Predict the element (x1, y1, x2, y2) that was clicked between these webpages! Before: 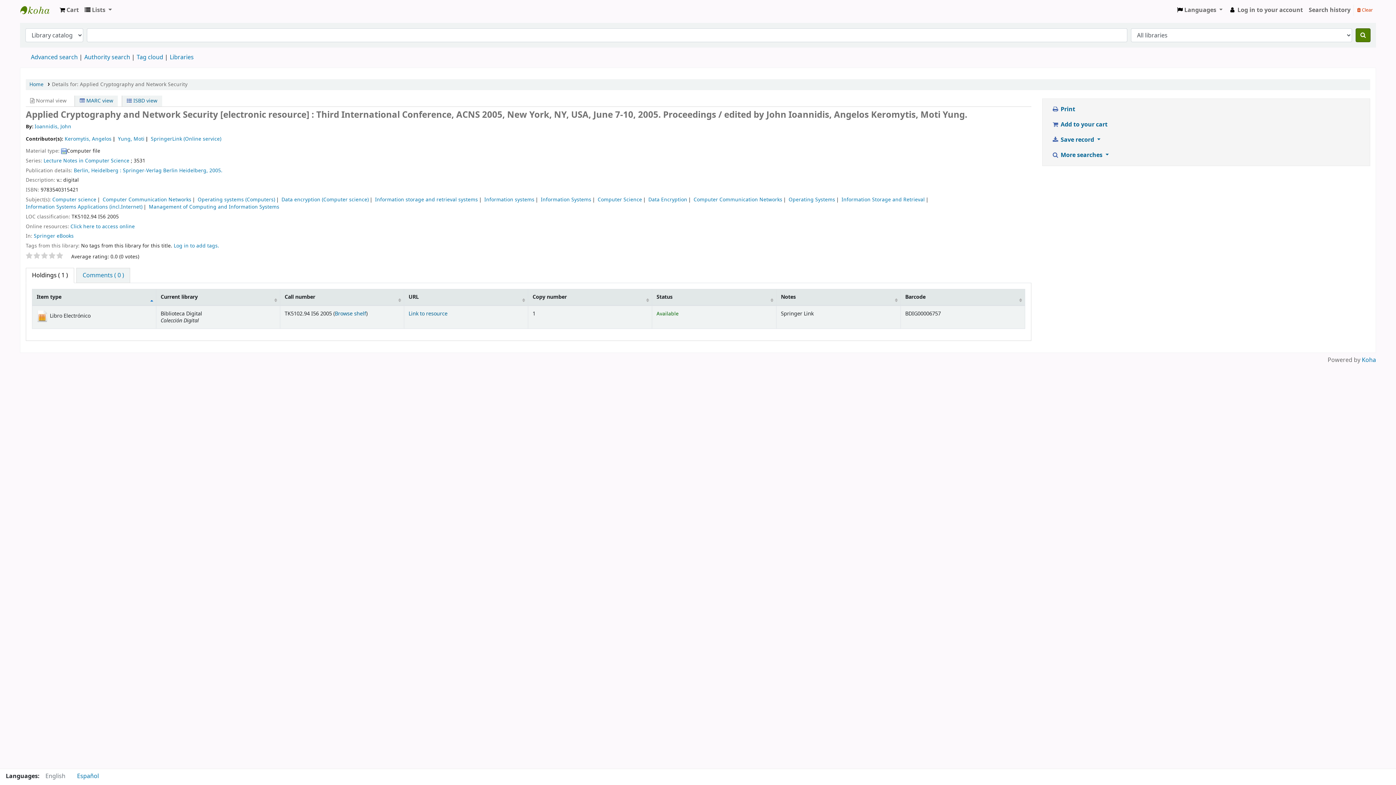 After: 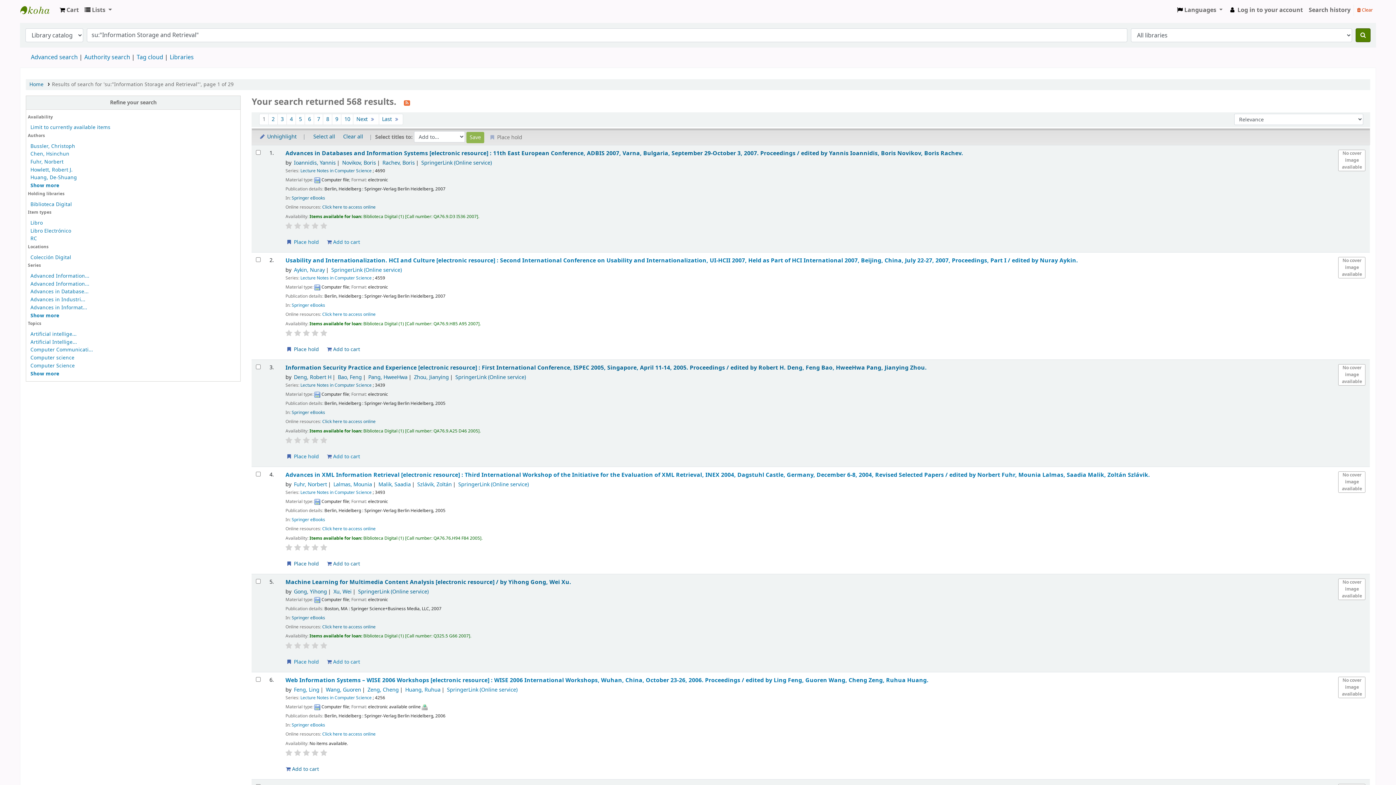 Action: label: Information Storage and Retrieval bbox: (841, 195, 925, 203)